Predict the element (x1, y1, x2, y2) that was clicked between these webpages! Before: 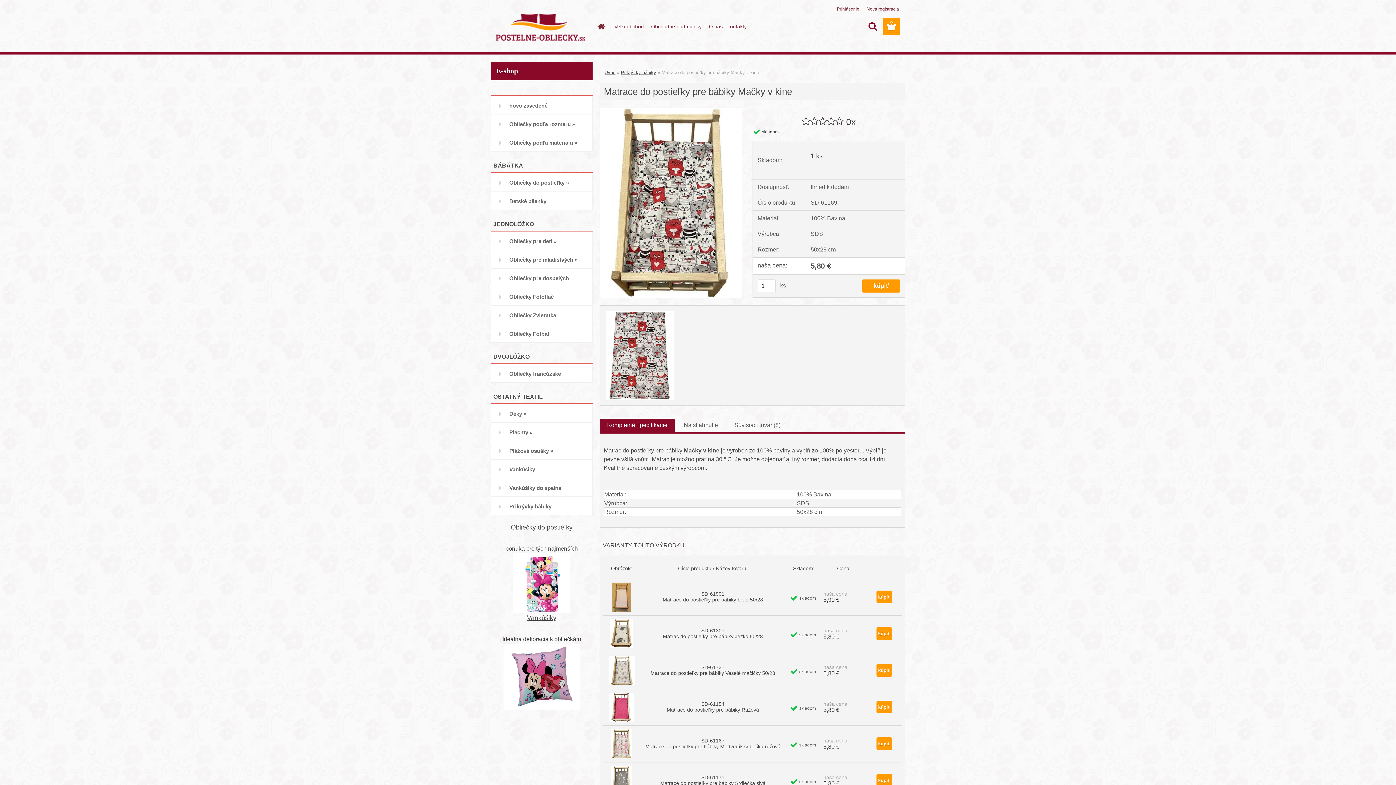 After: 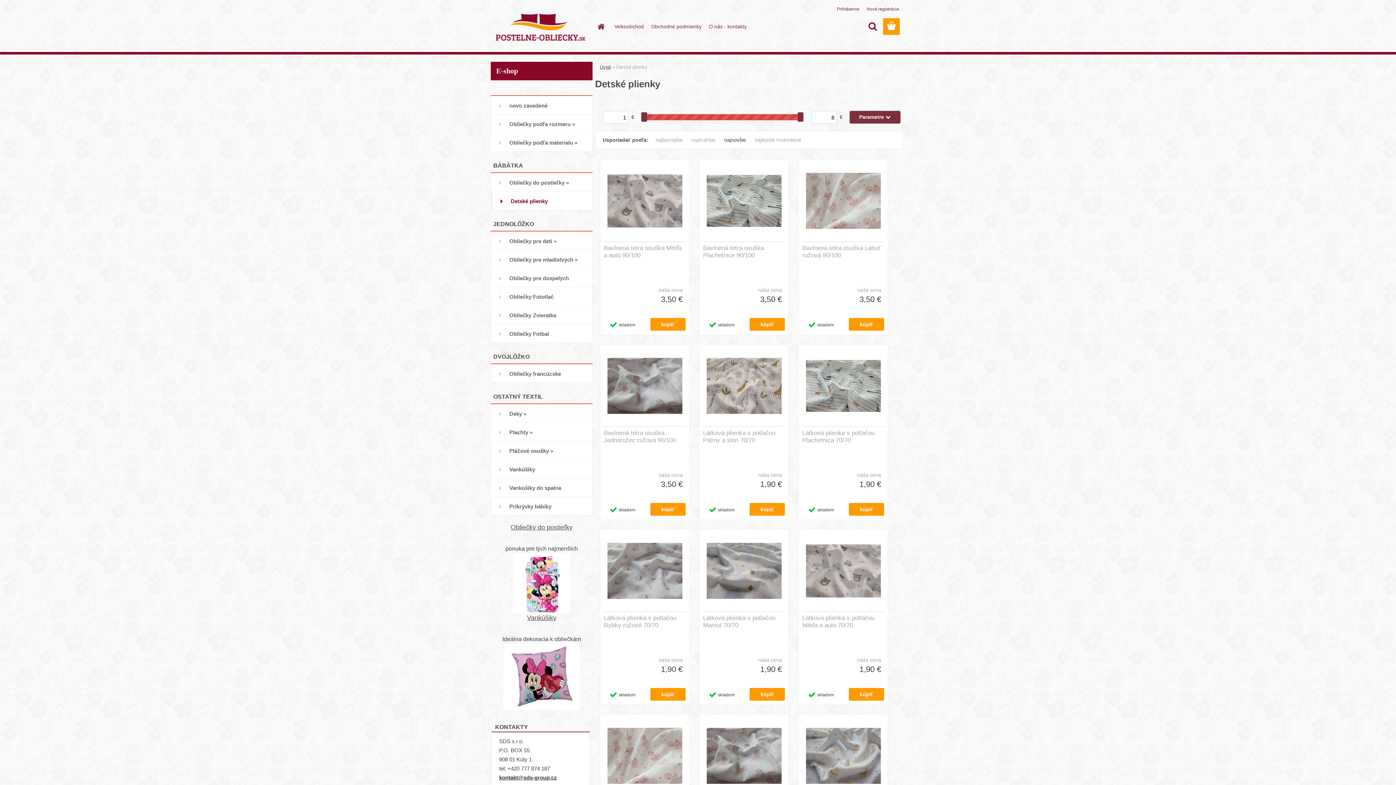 Action: label: Detské plienky bbox: (490, 191, 592, 210)